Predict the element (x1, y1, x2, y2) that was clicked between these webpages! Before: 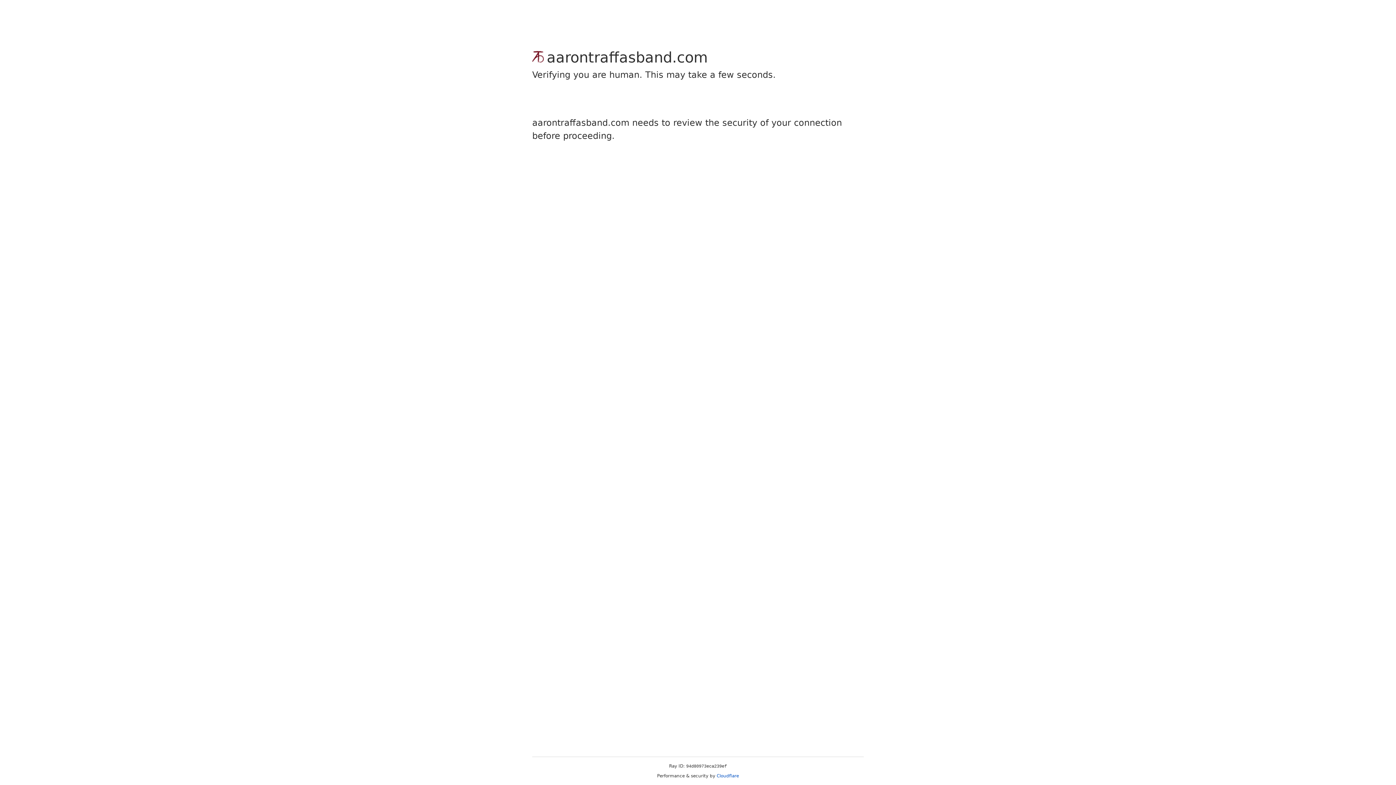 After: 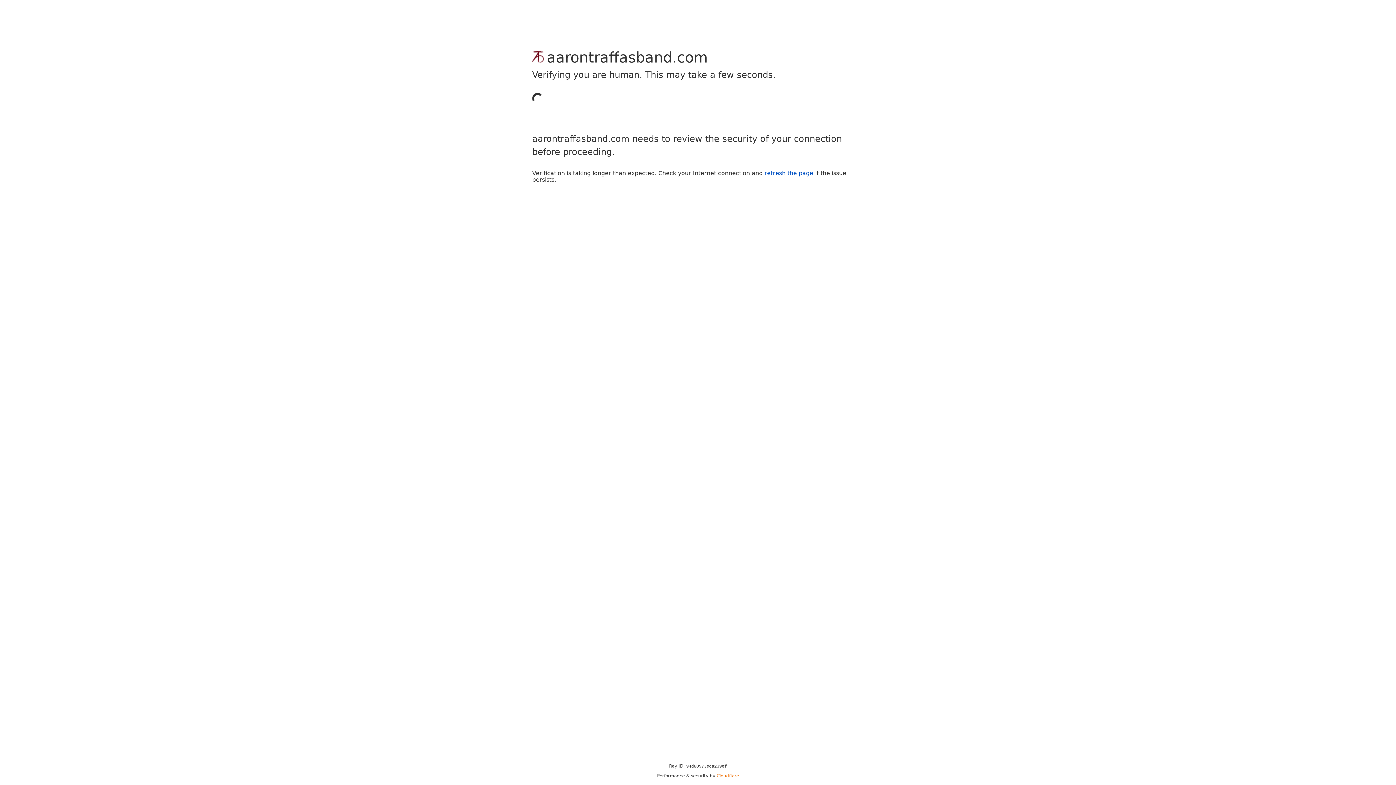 Action: label: Cloudflare bbox: (716, 773, 739, 778)